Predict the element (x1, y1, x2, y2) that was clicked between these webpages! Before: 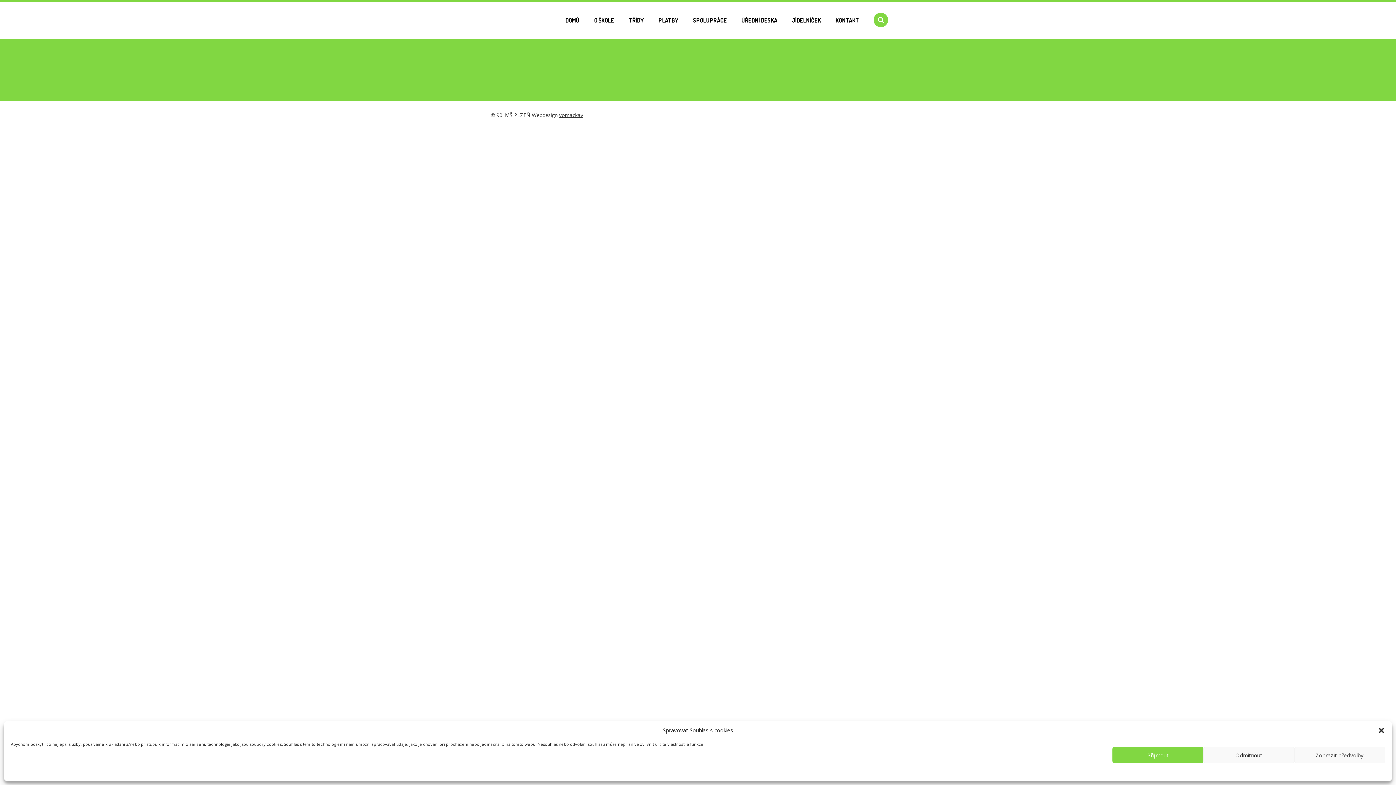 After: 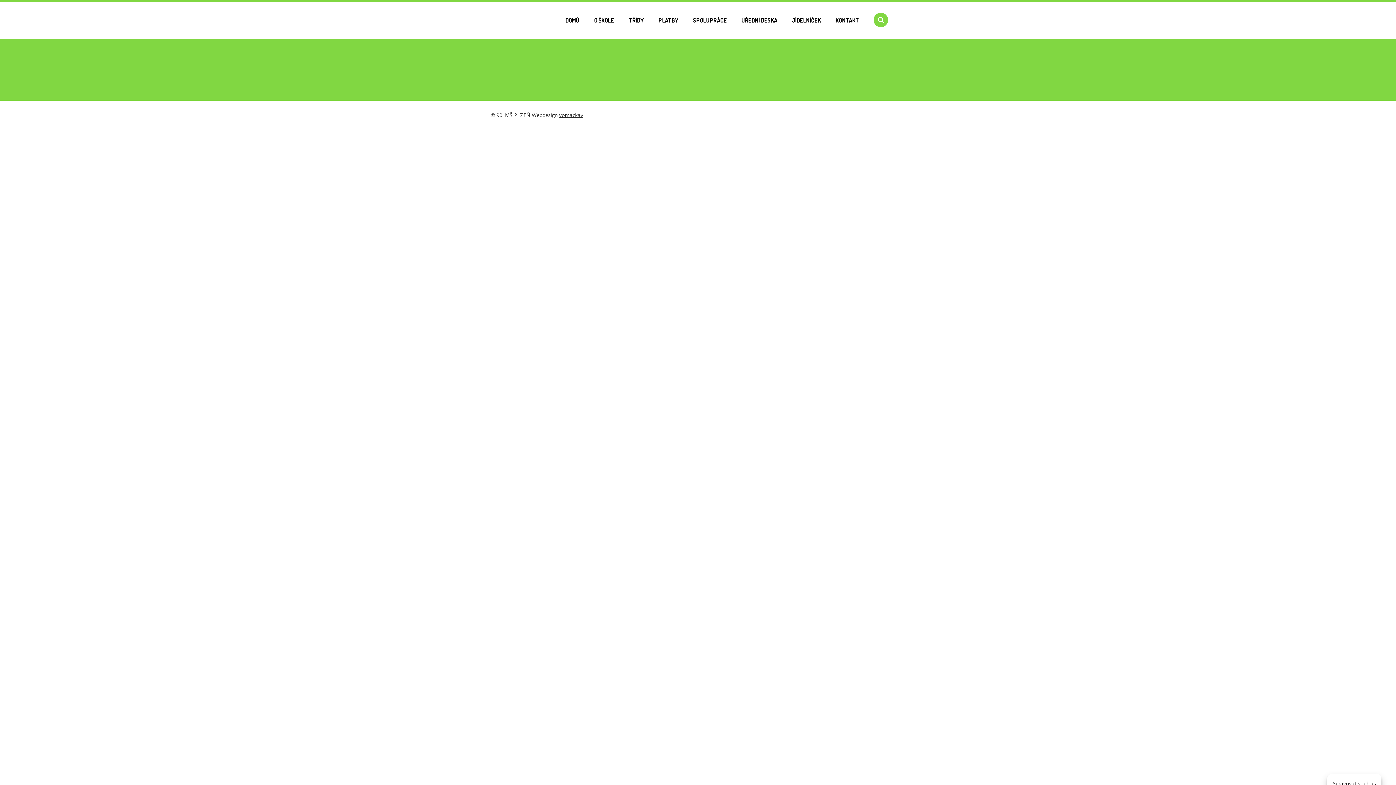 Action: bbox: (1203, 747, 1294, 763) label: Odmítnout